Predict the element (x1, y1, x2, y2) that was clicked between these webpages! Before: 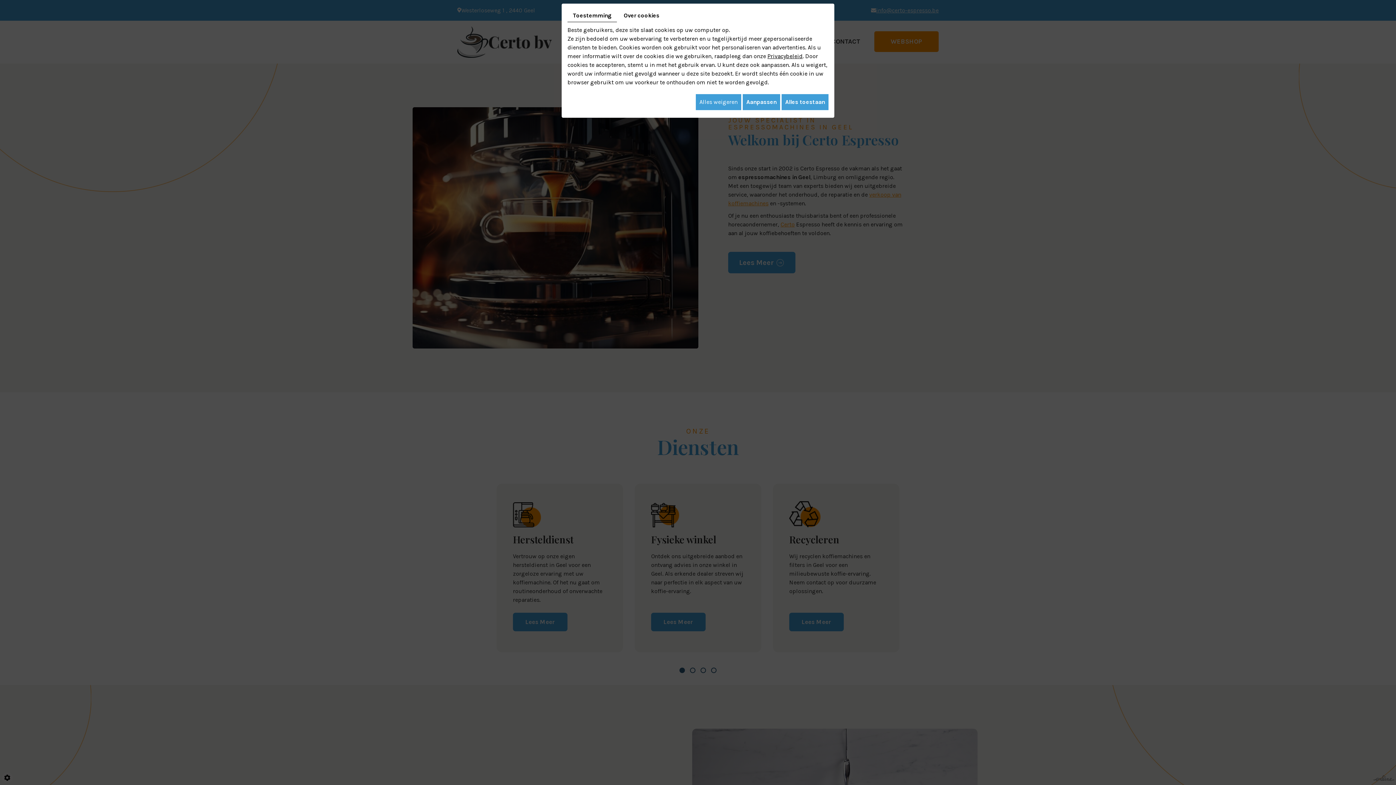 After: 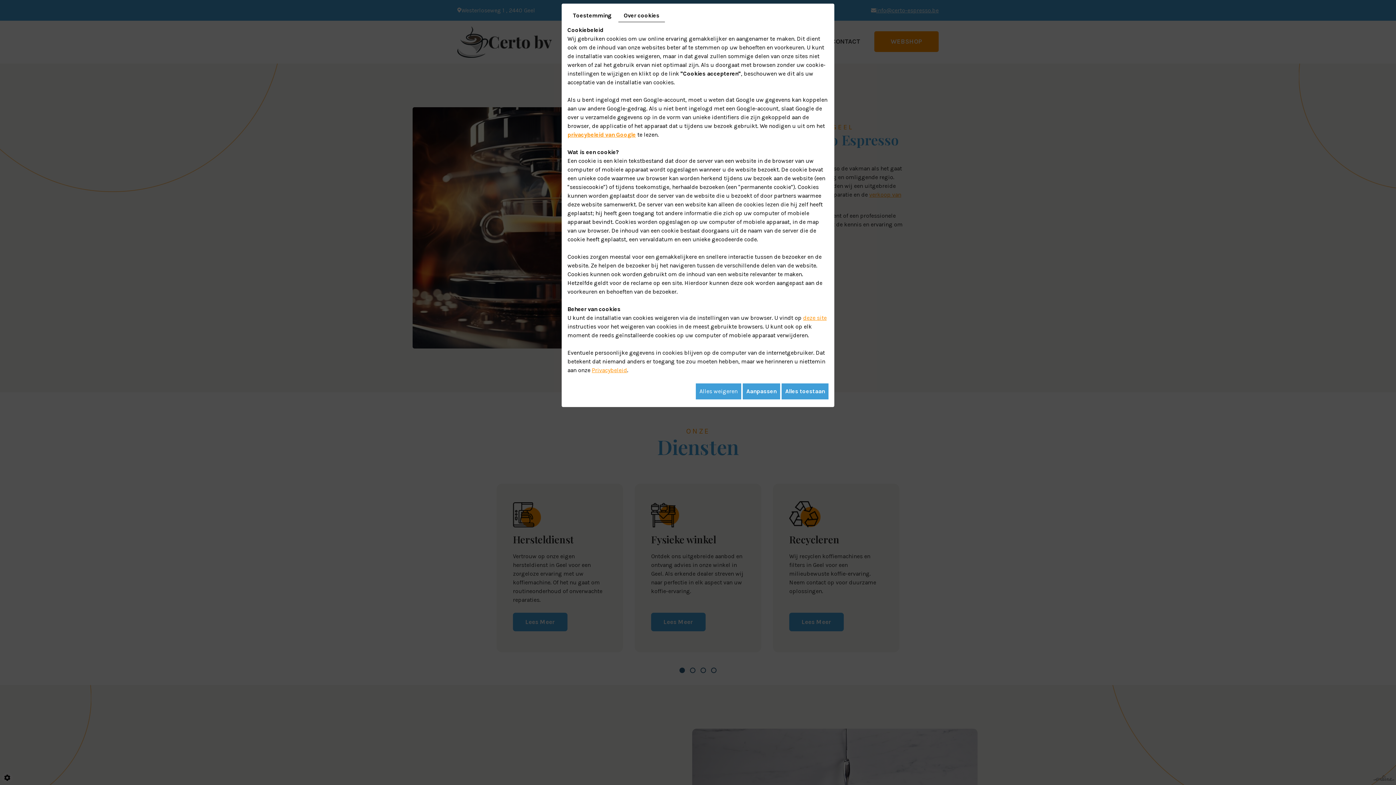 Action: label: Over cookies bbox: (618, 9, 665, 21)